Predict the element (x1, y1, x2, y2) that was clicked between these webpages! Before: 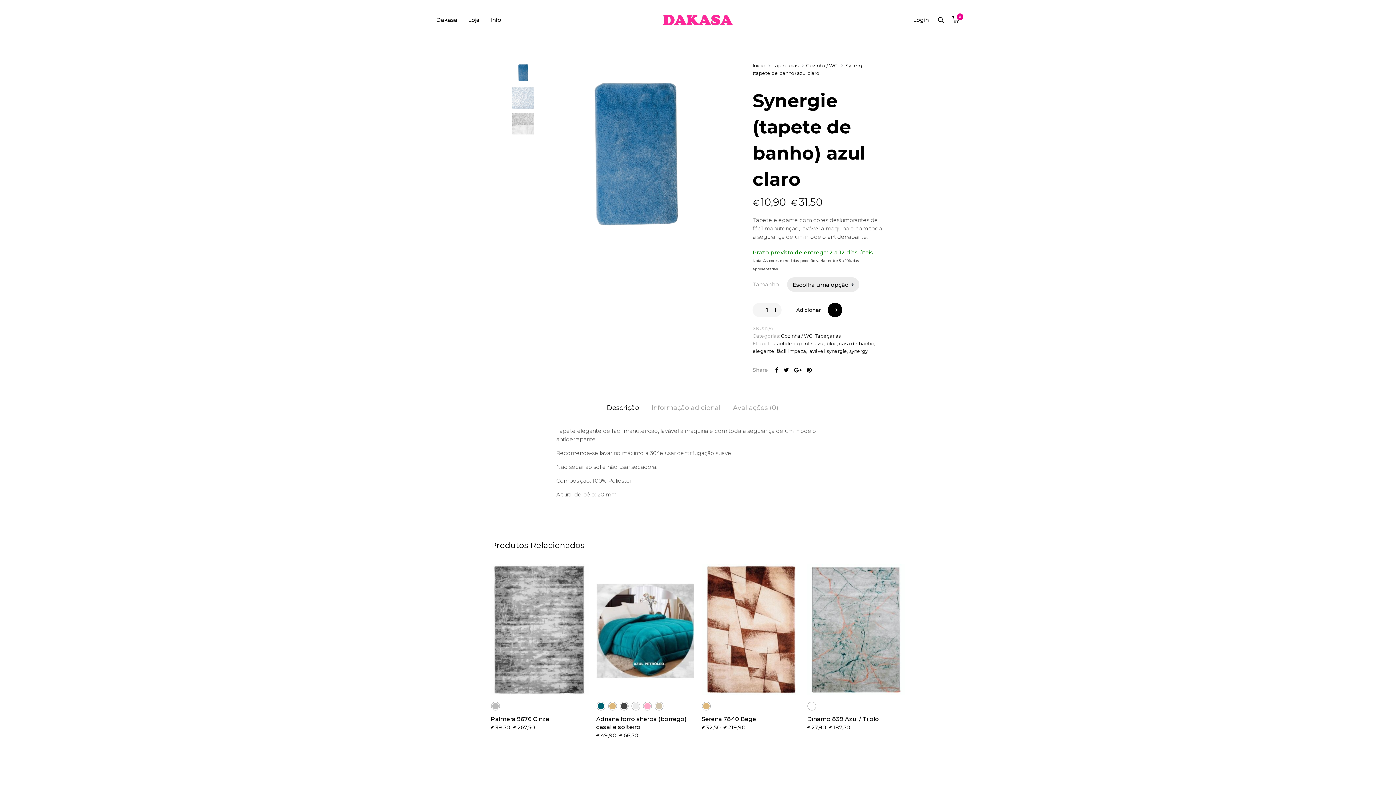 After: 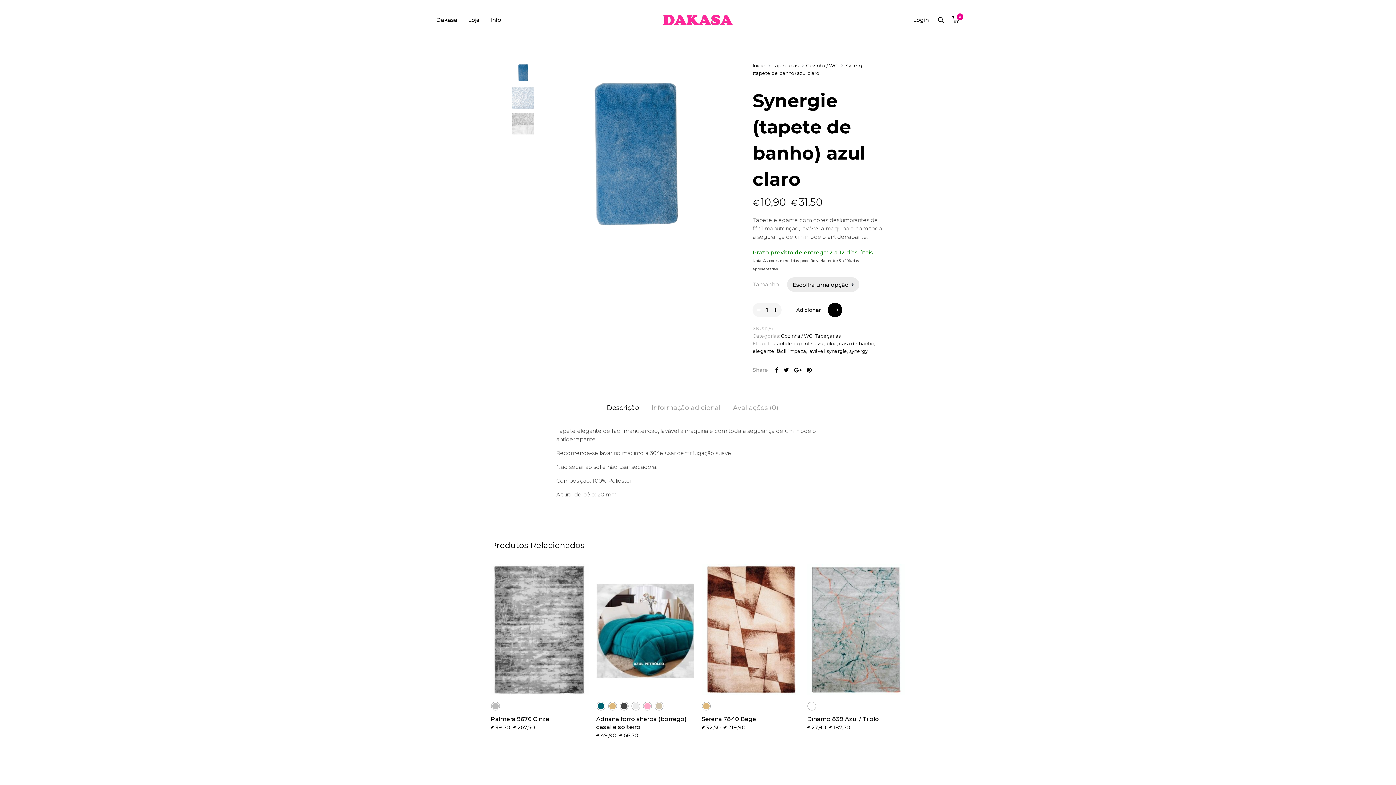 Action: bbox: (796, 302, 842, 317) label: Adicionar
Adicionar
 